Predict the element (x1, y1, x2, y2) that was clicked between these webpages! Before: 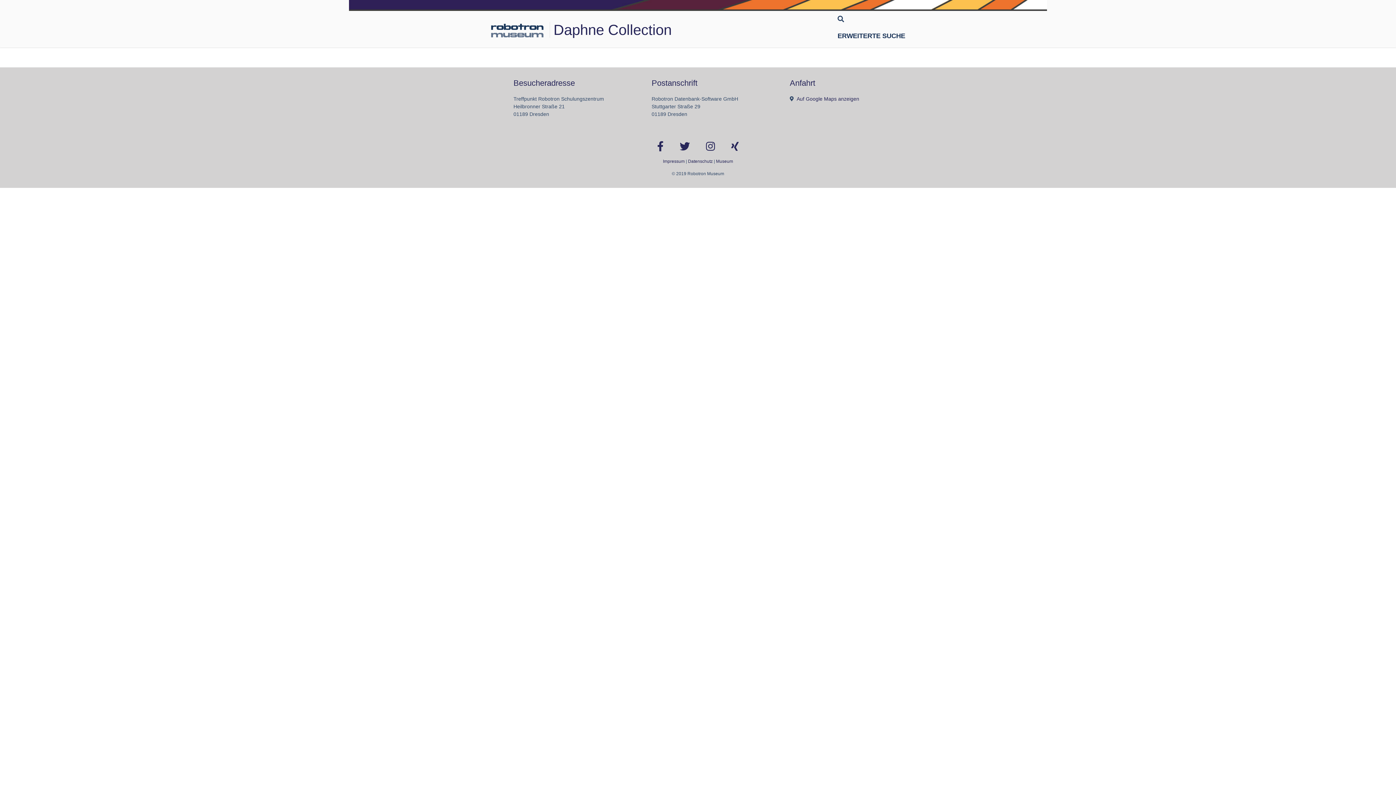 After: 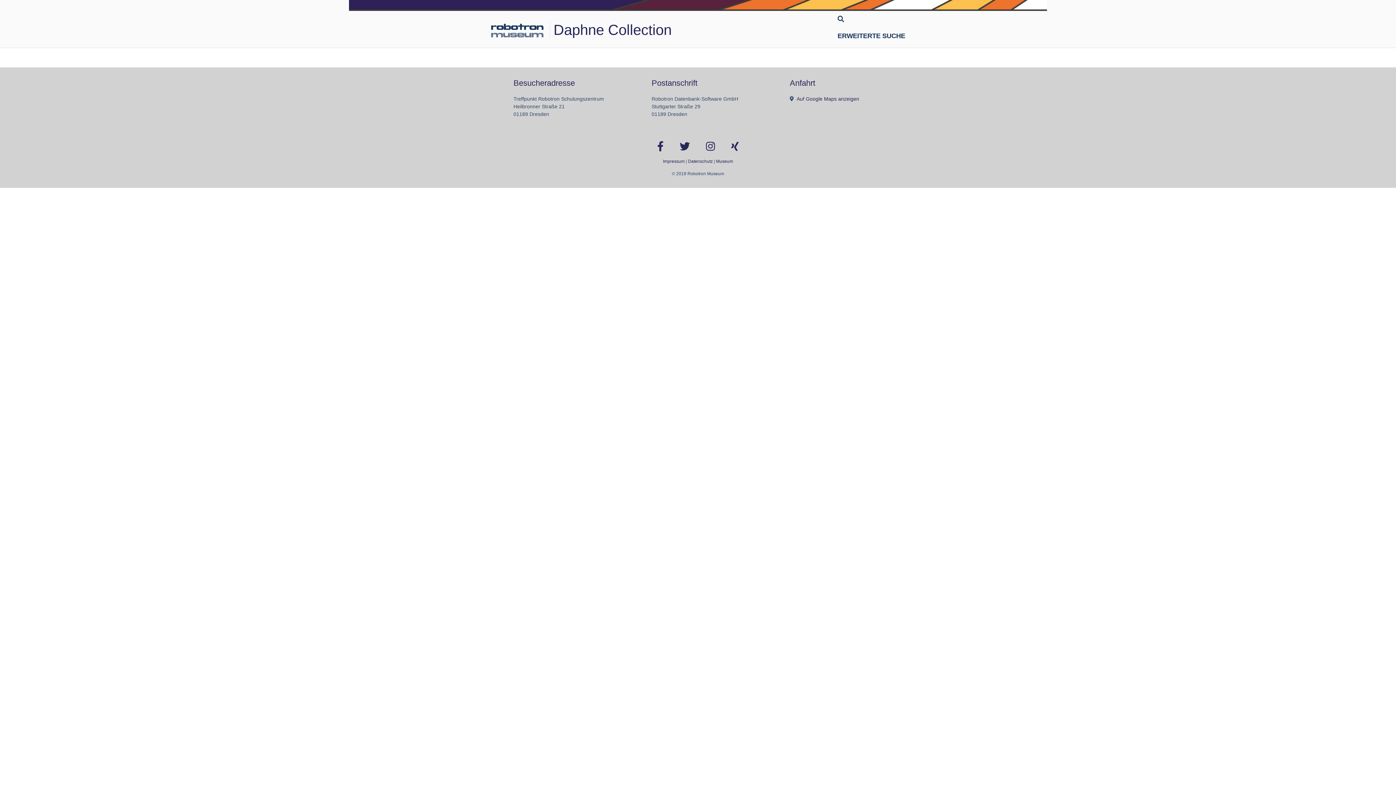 Action: bbox: (837, 24, 905, 47) label: ERWEITERTE SUCHE